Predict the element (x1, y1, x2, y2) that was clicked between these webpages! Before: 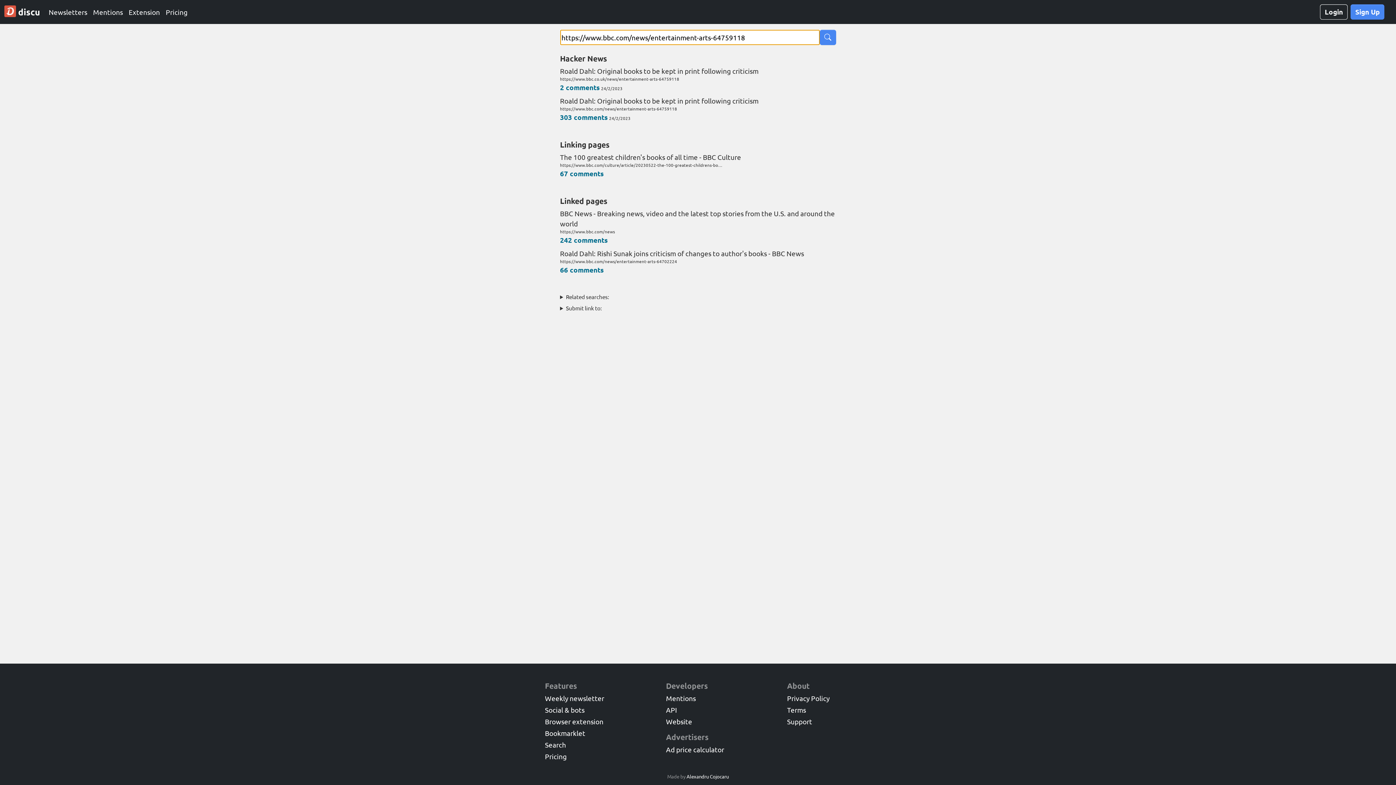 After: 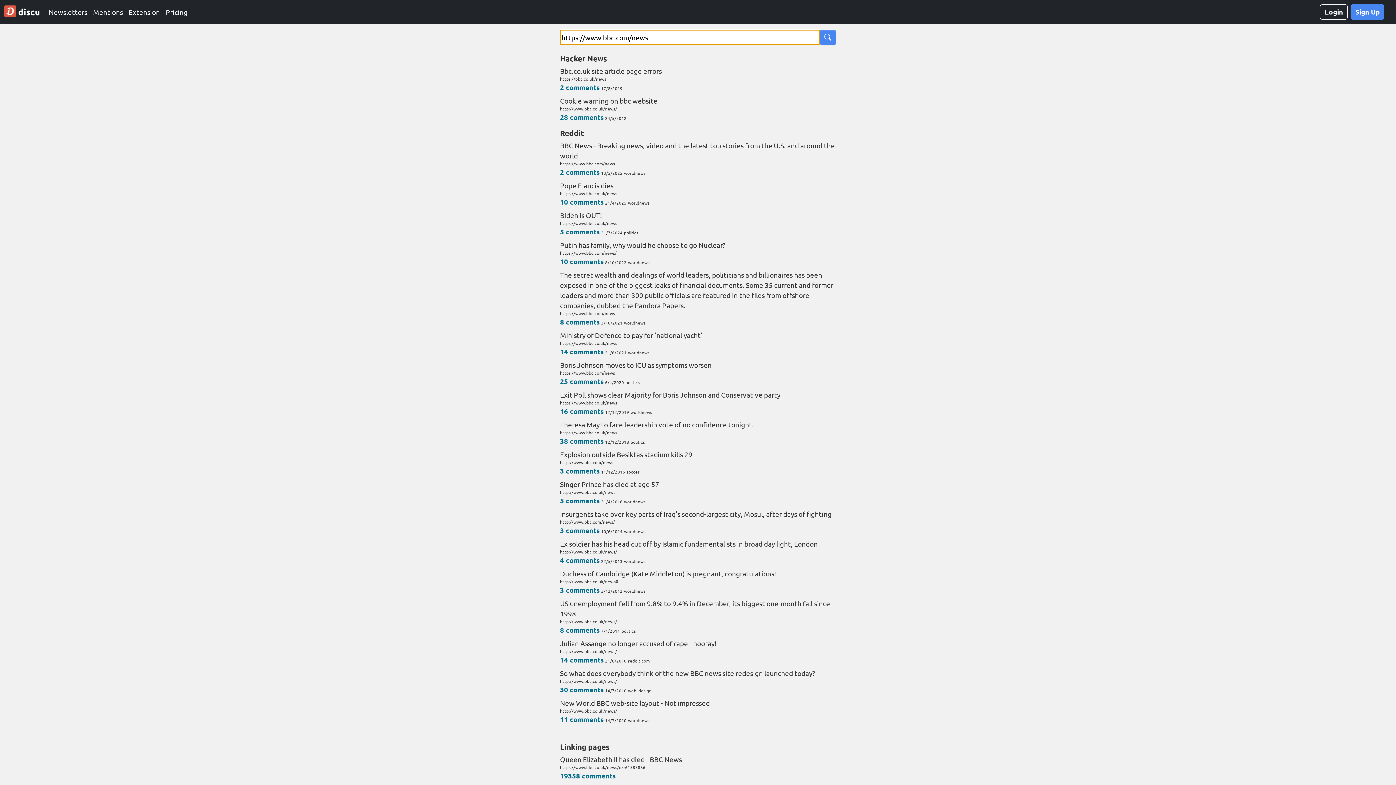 Action: label: 242 comments bbox: (560, 235, 607, 244)